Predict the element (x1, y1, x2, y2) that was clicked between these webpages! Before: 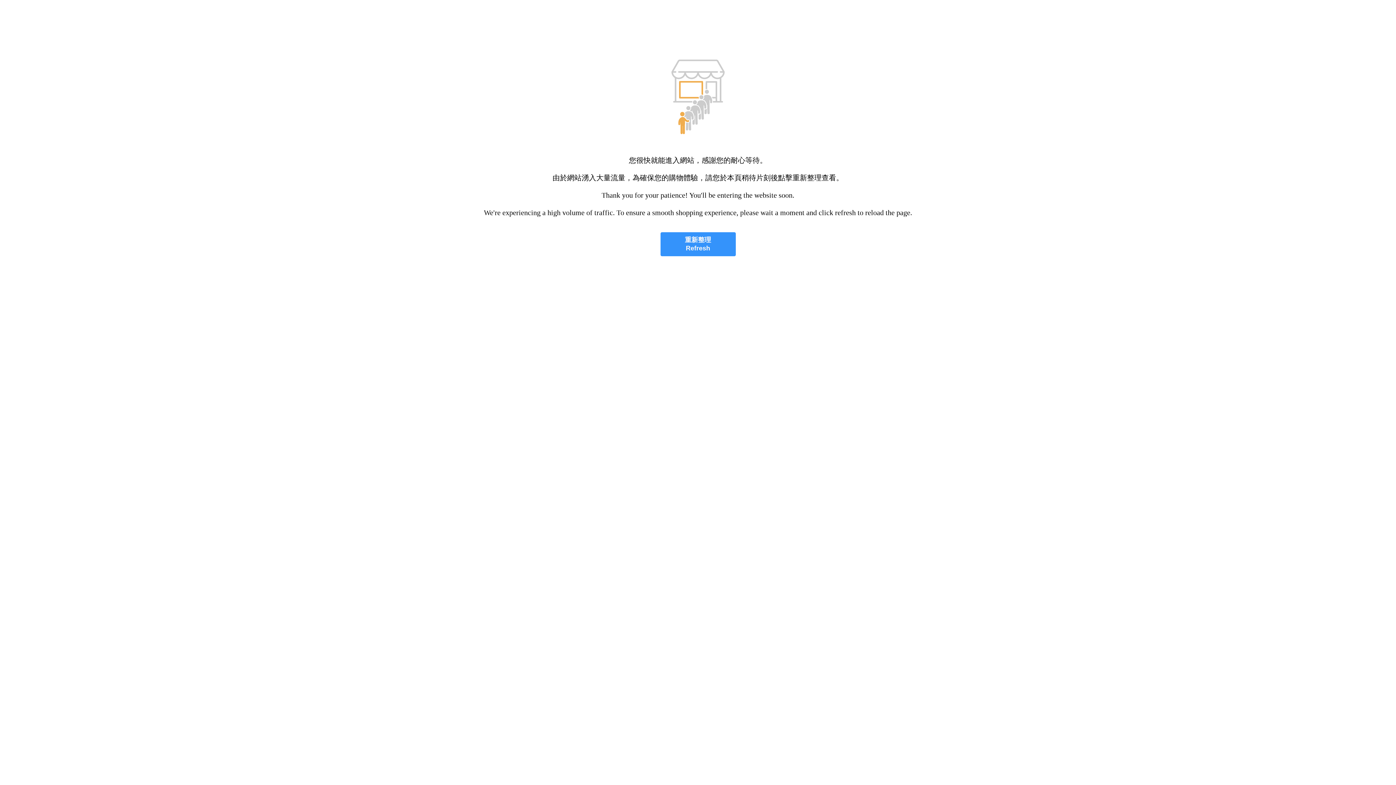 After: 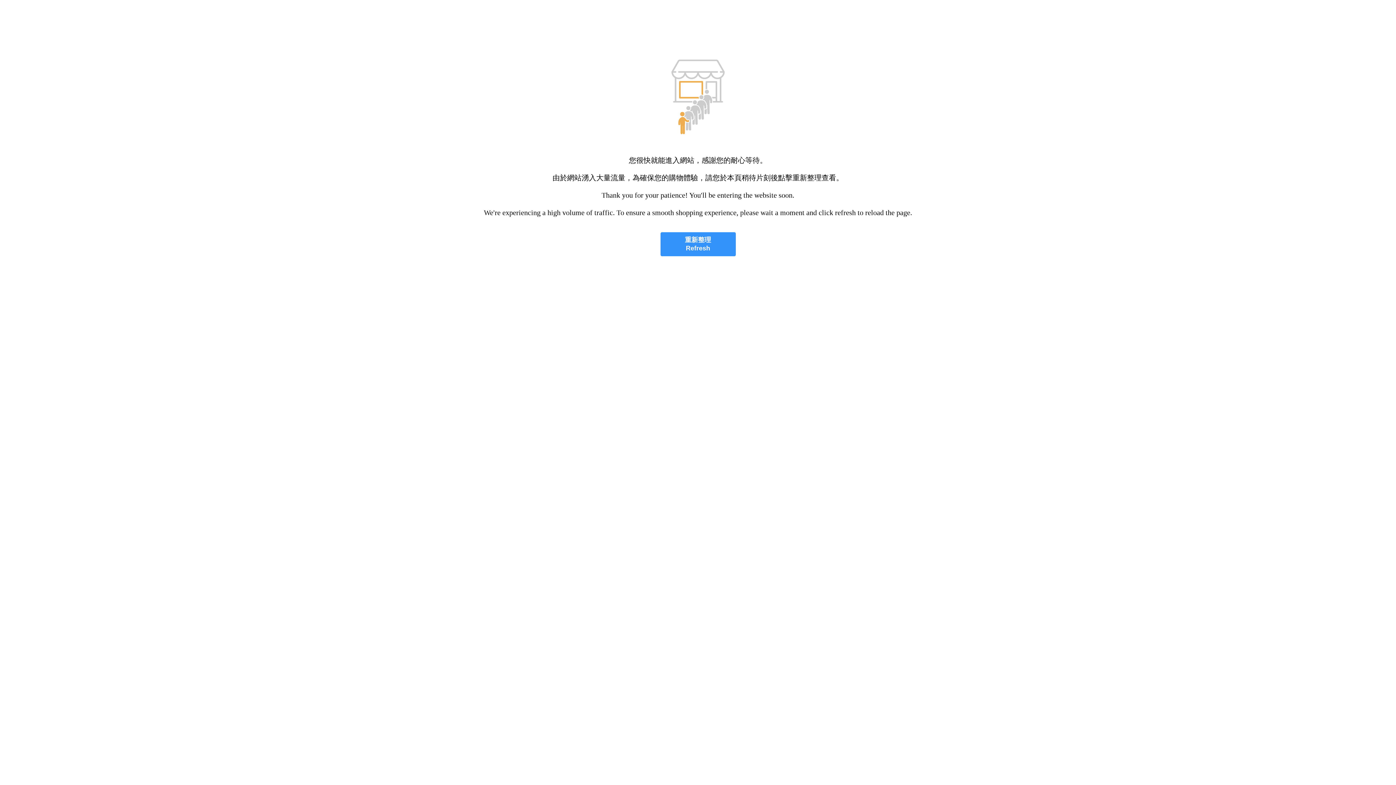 Action: label: 重新整理
Refresh bbox: (660, 232, 735, 256)